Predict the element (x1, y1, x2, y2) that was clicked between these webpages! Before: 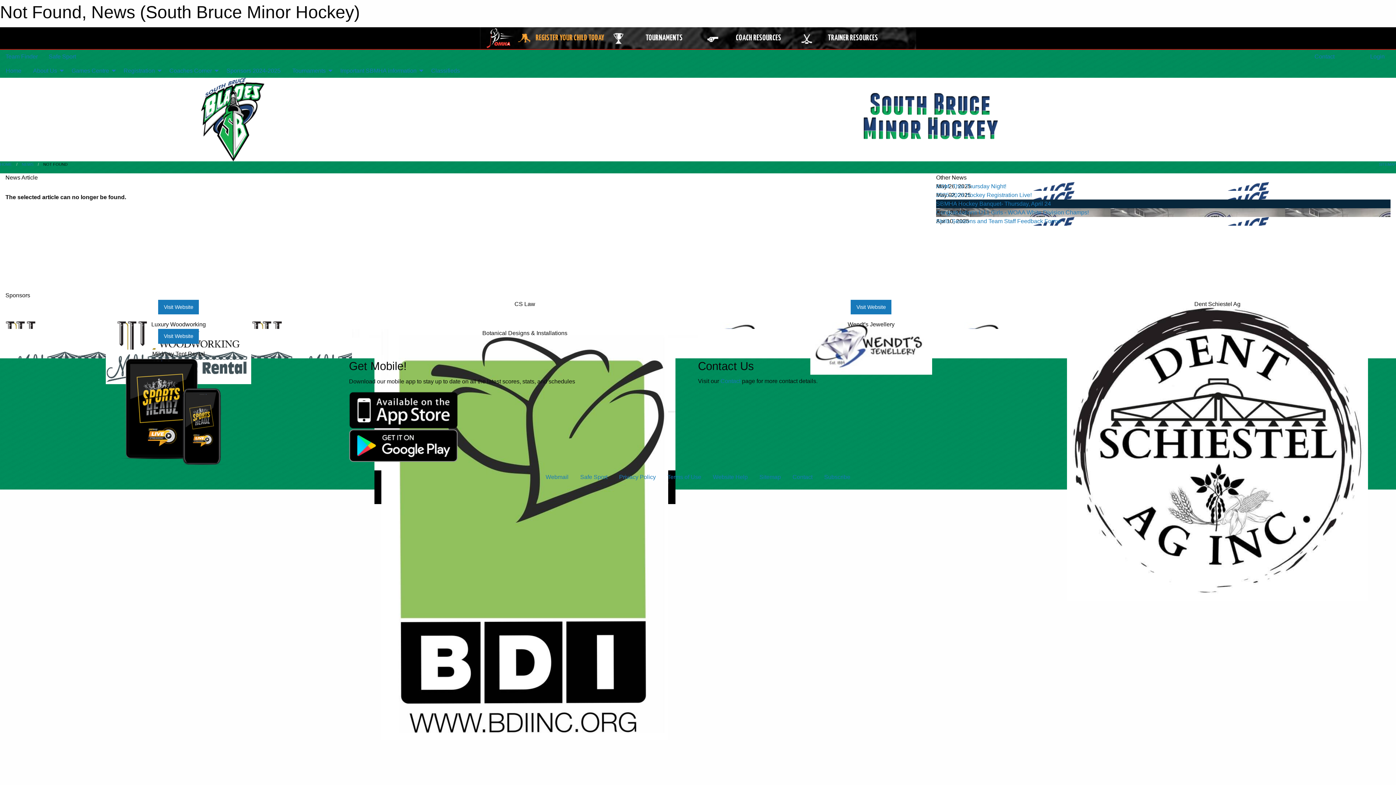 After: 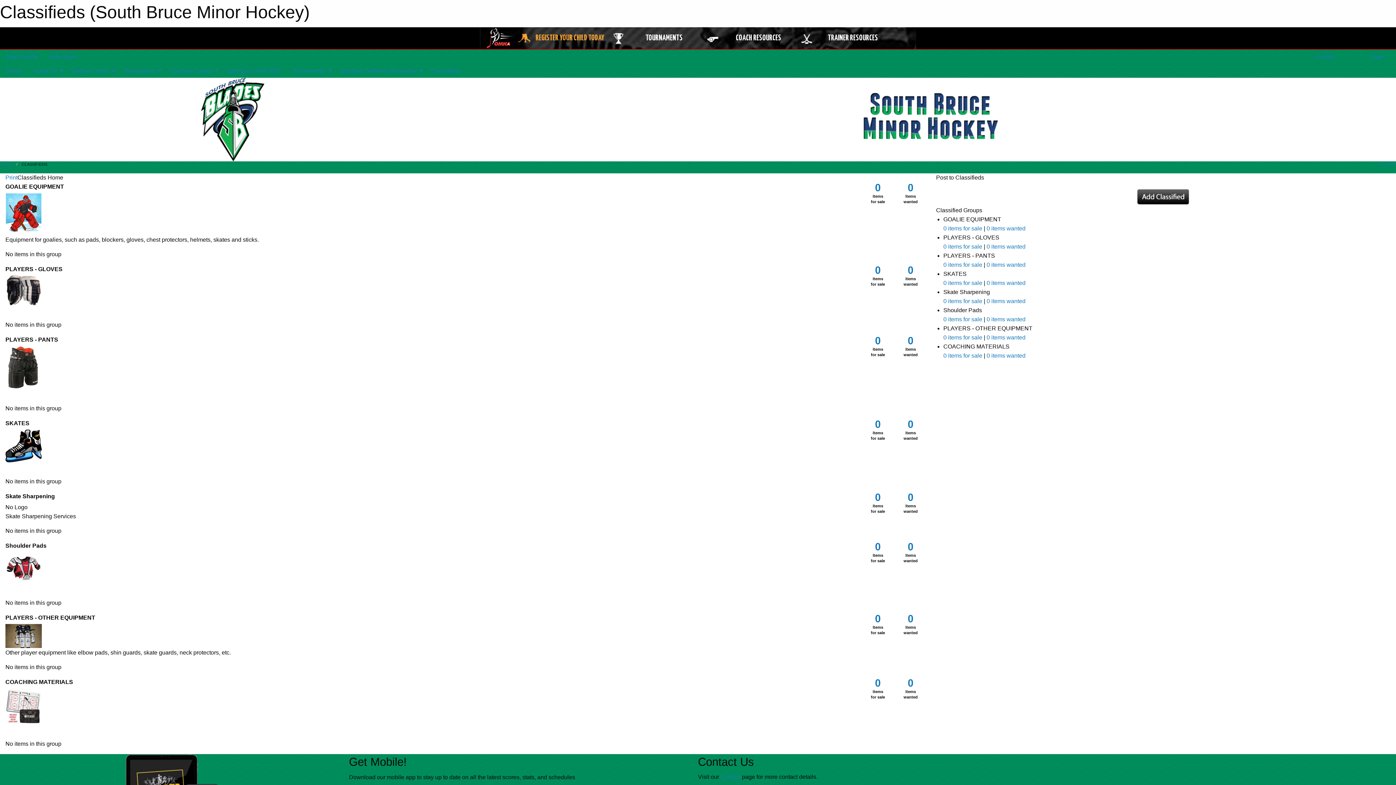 Action: bbox: (425, 63, 465, 77) label: Classifieds